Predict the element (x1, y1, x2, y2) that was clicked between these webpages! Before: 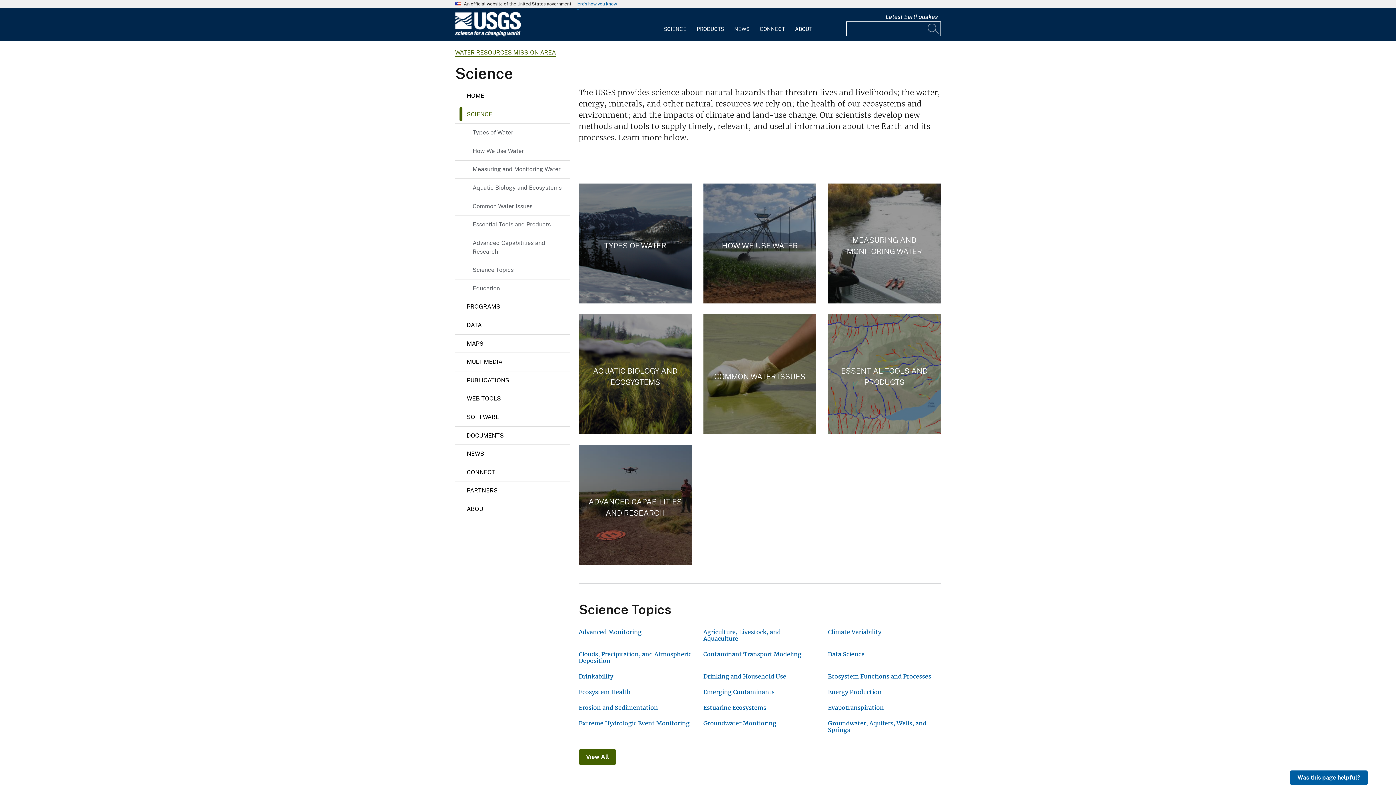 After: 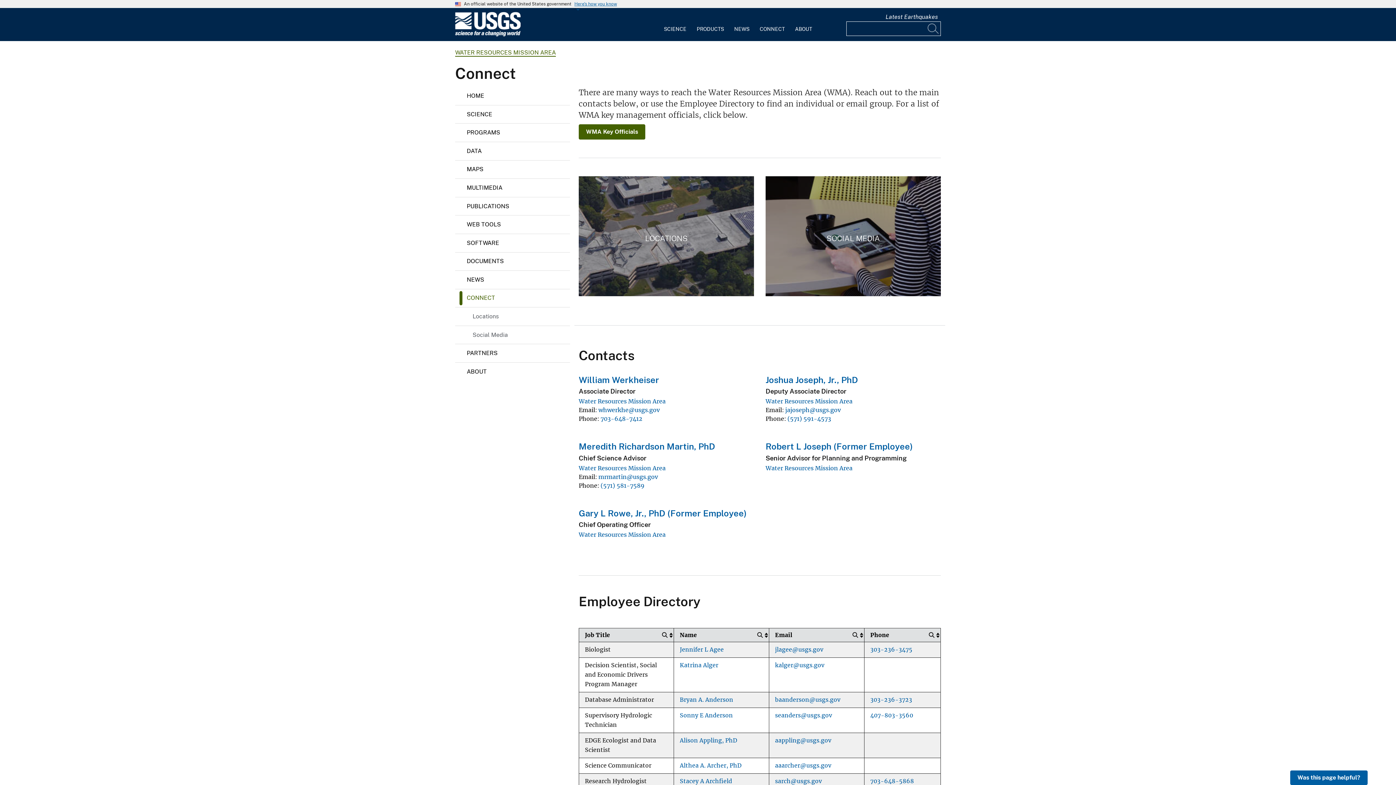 Action: bbox: (455, 463, 570, 481) label: CONNECT